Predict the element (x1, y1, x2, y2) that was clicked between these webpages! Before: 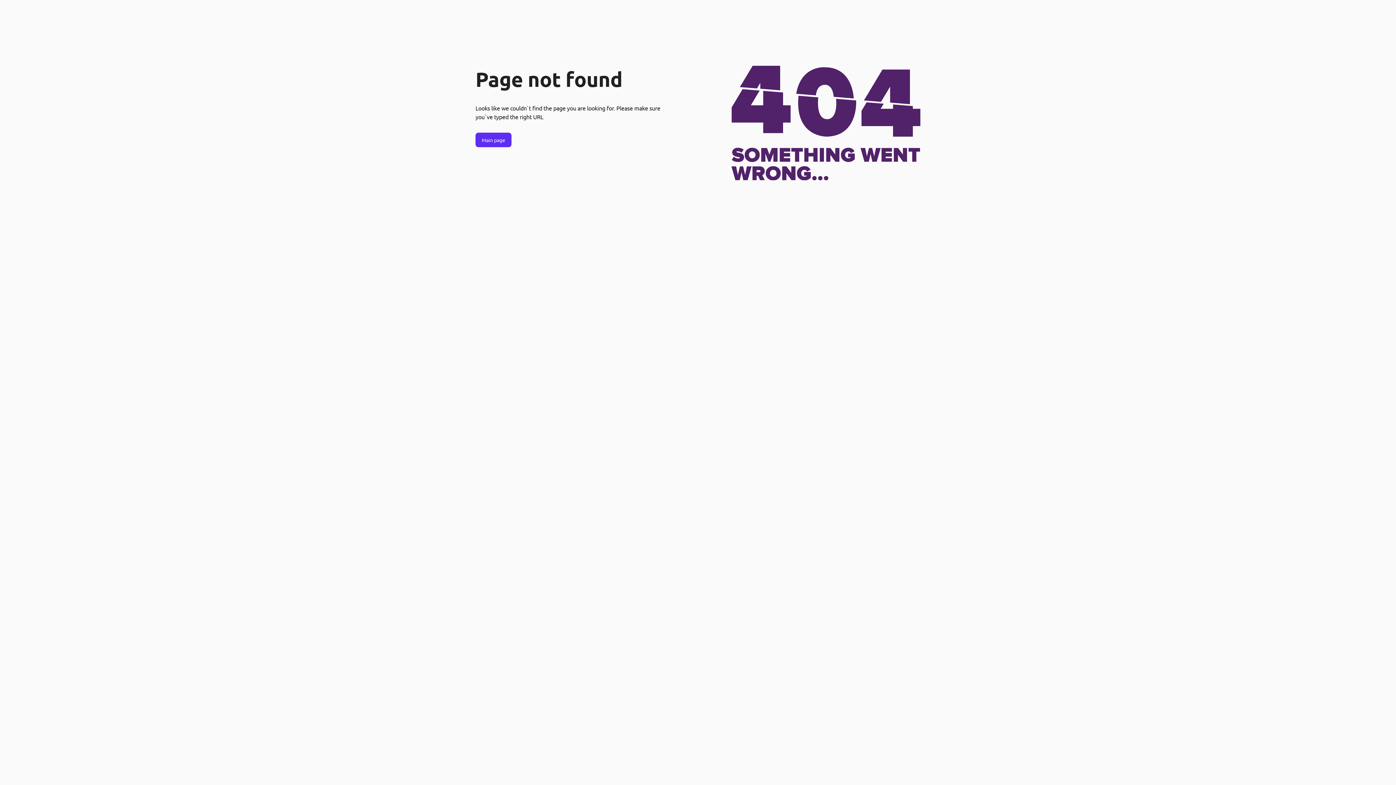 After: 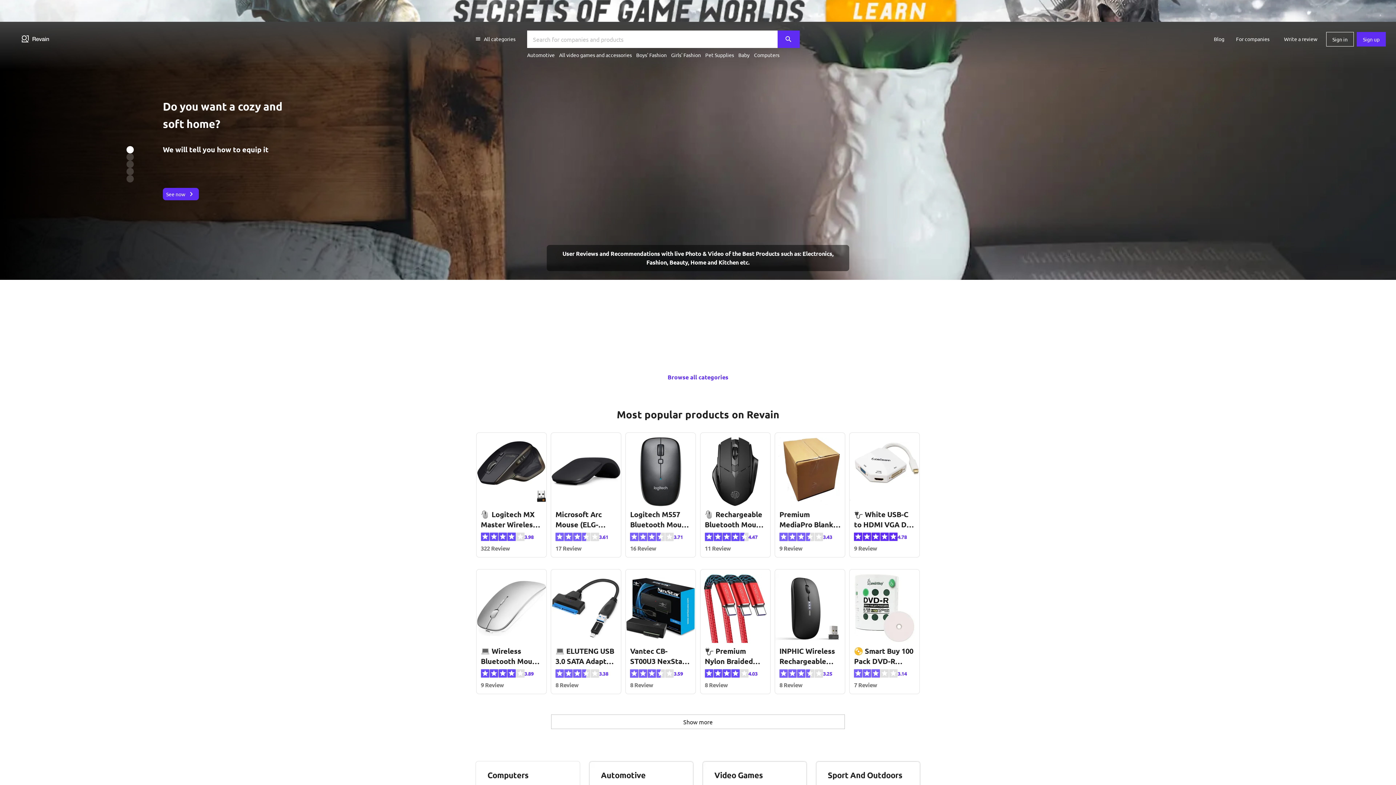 Action: bbox: (475, 132, 511, 147) label: Main page